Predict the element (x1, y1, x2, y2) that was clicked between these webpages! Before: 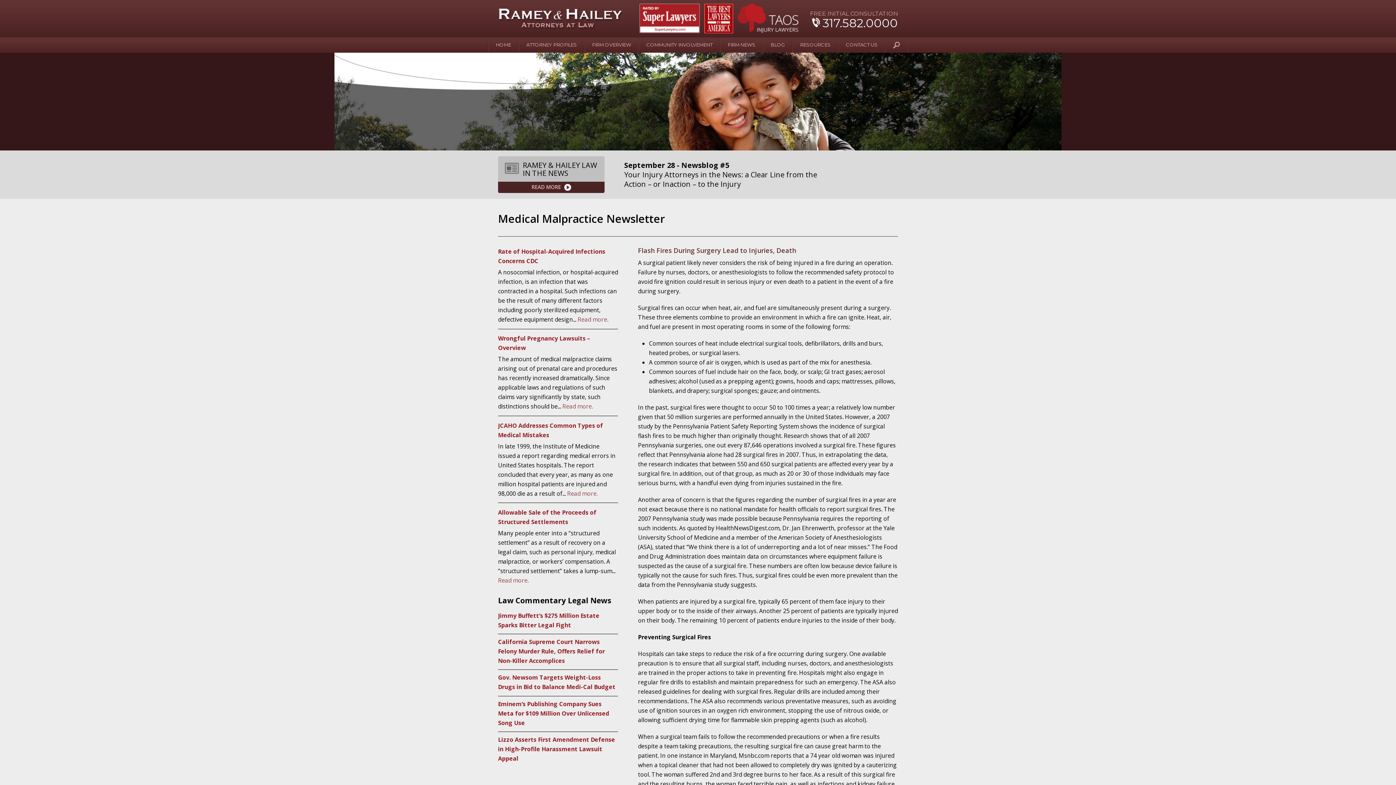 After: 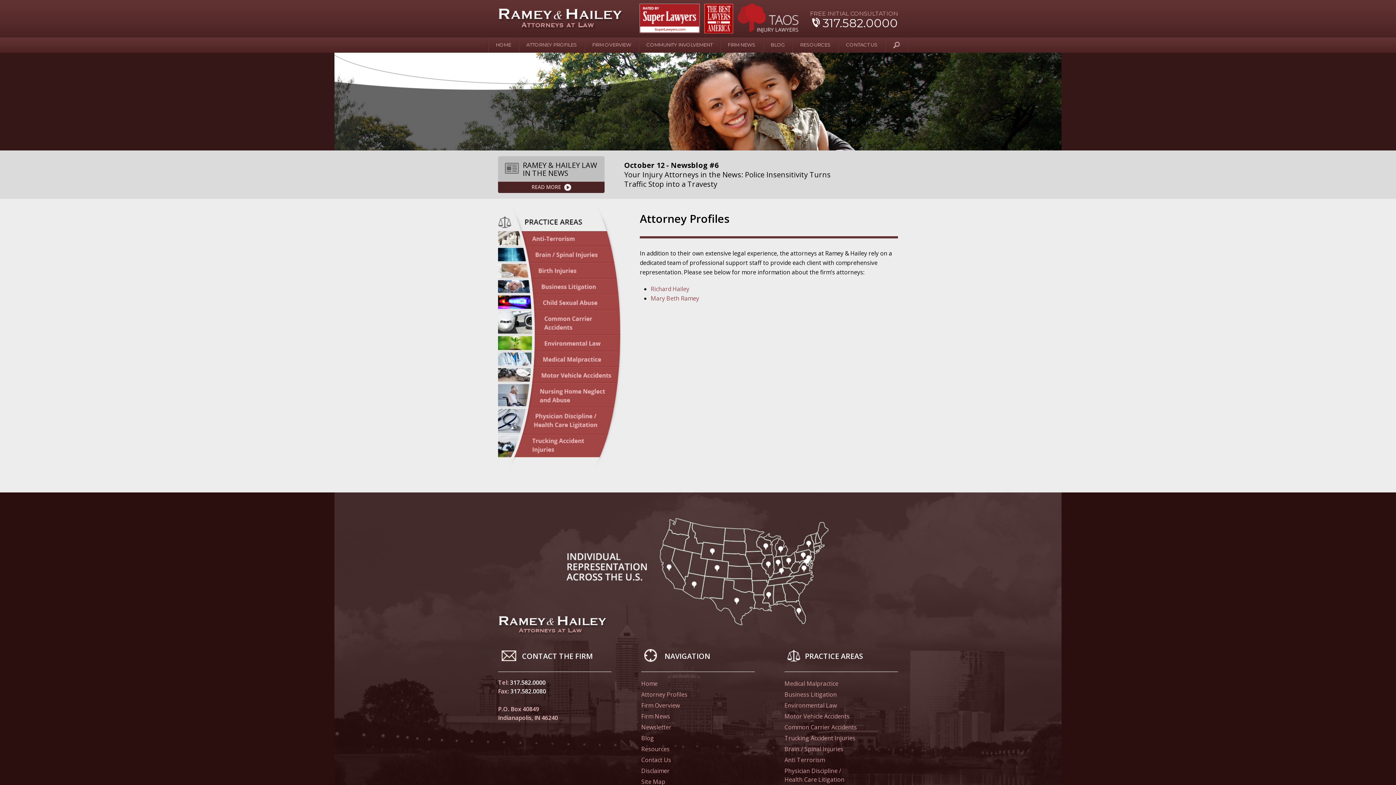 Action: bbox: (519, 37, 584, 52) label: ATTORNEY PROFILES